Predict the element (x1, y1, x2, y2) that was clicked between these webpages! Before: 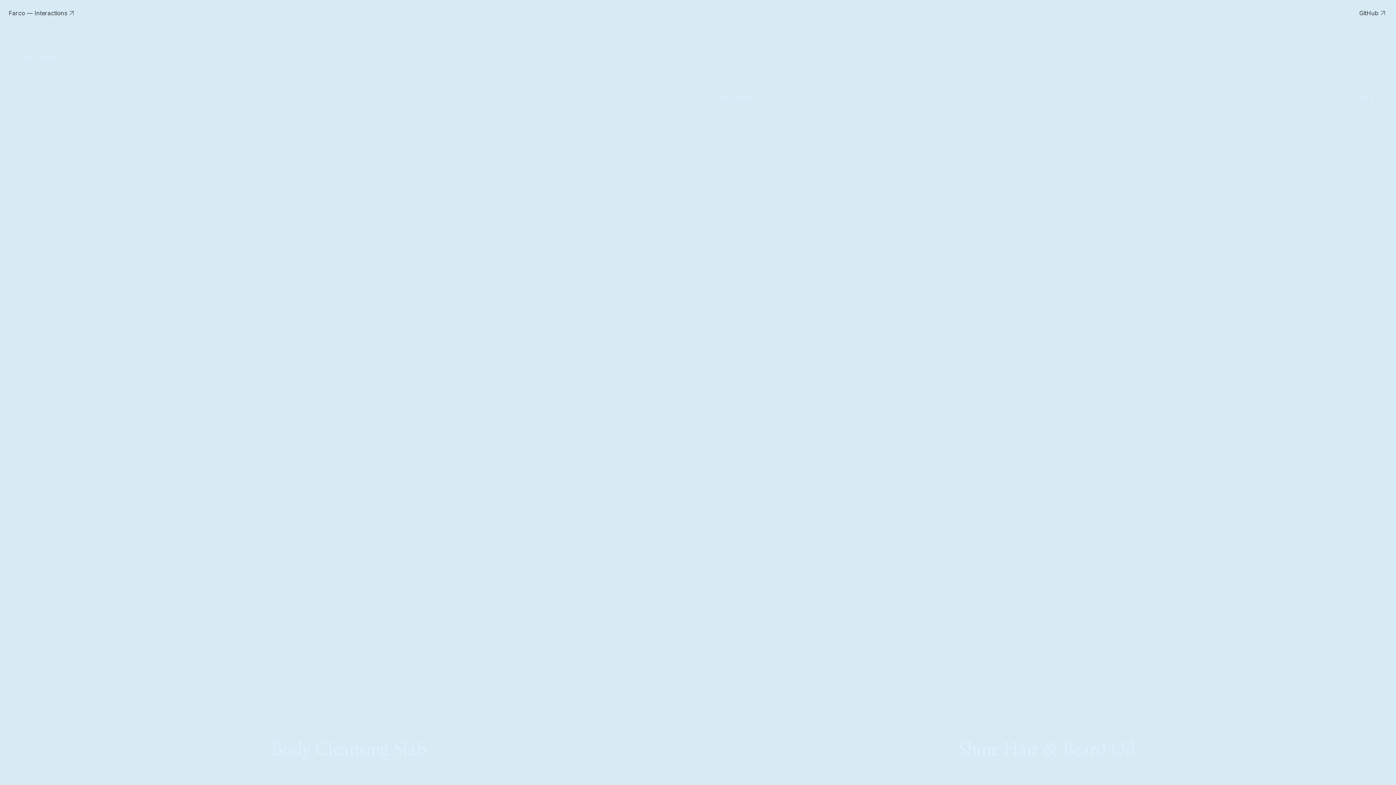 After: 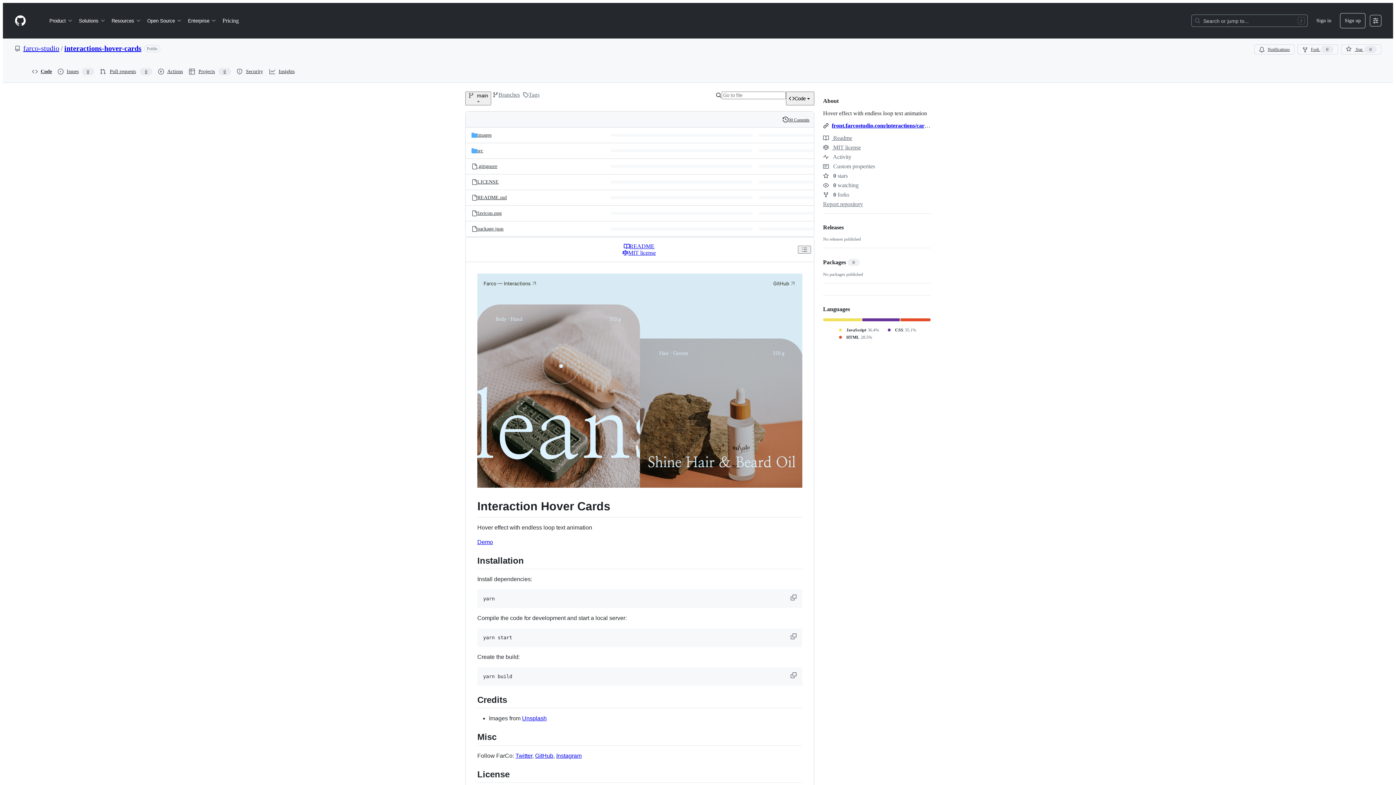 Action: bbox: (1359, 8, 1387, 17) label: GitHub